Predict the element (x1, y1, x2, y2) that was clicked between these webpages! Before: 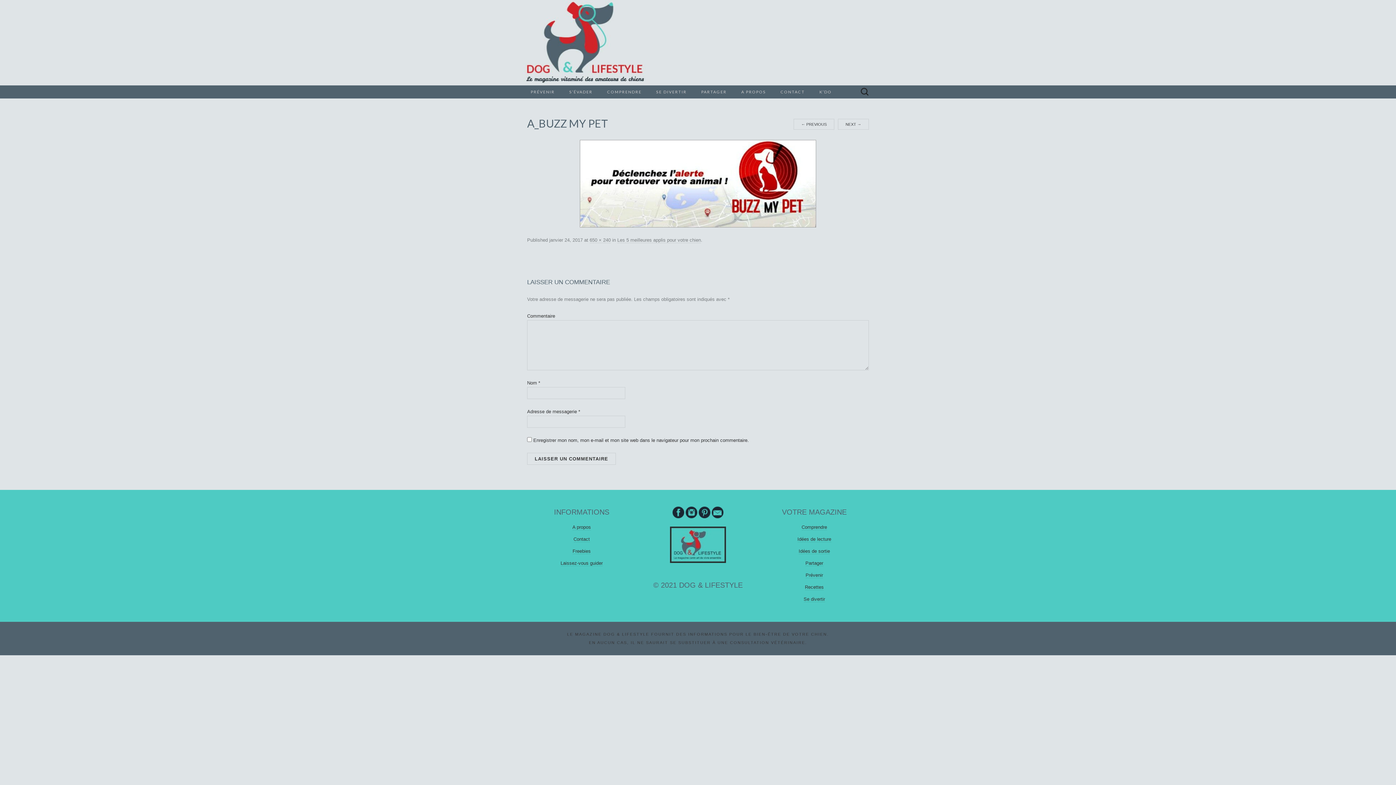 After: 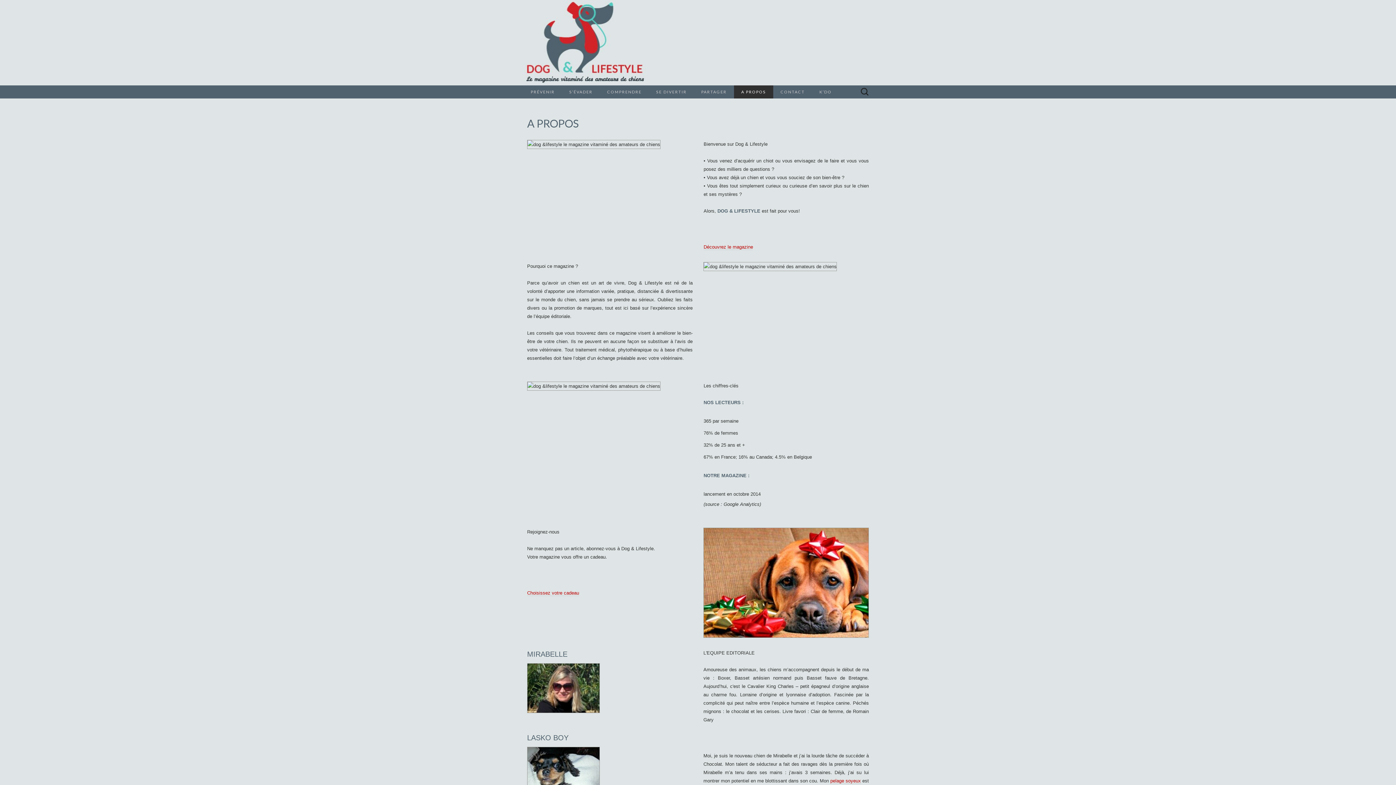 Action: bbox: (734, 85, 773, 98) label: A PROPOS